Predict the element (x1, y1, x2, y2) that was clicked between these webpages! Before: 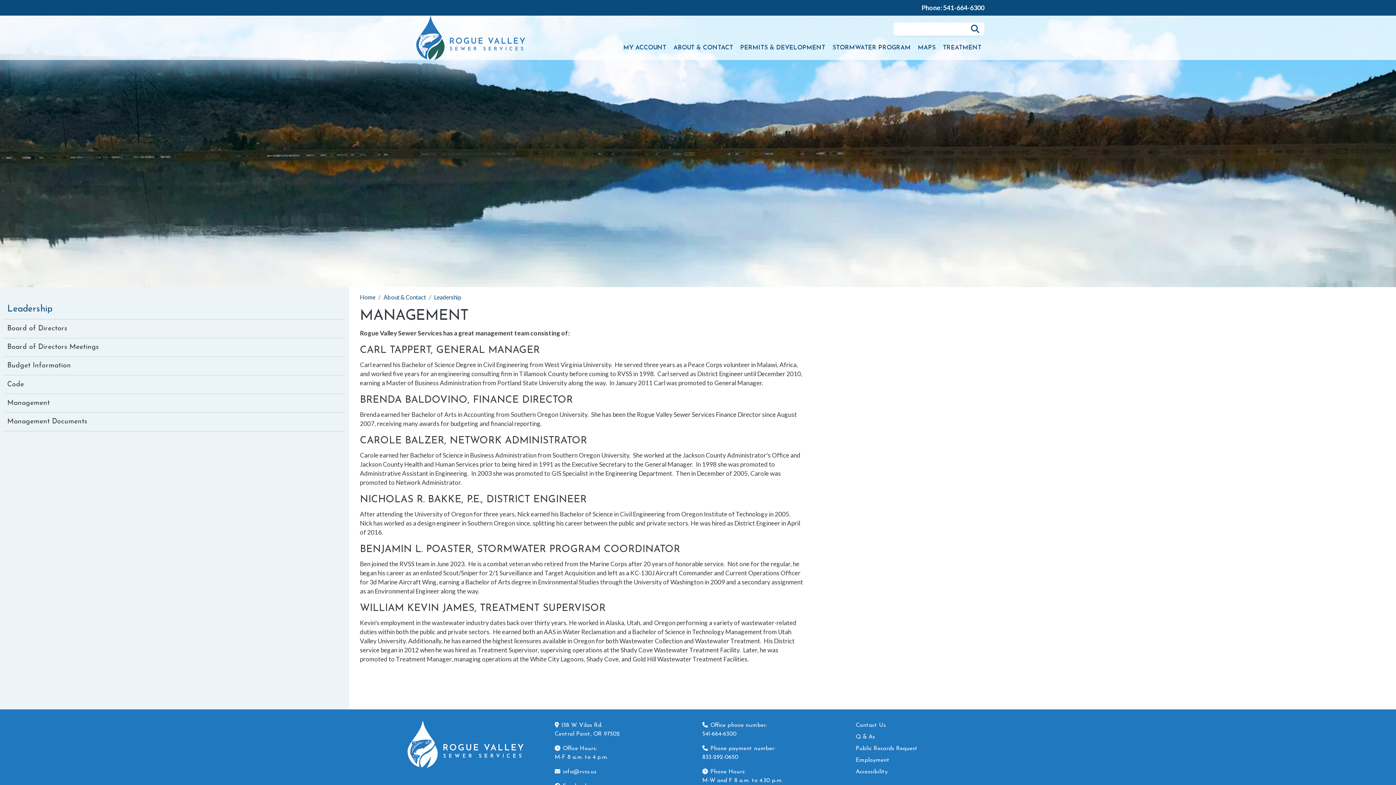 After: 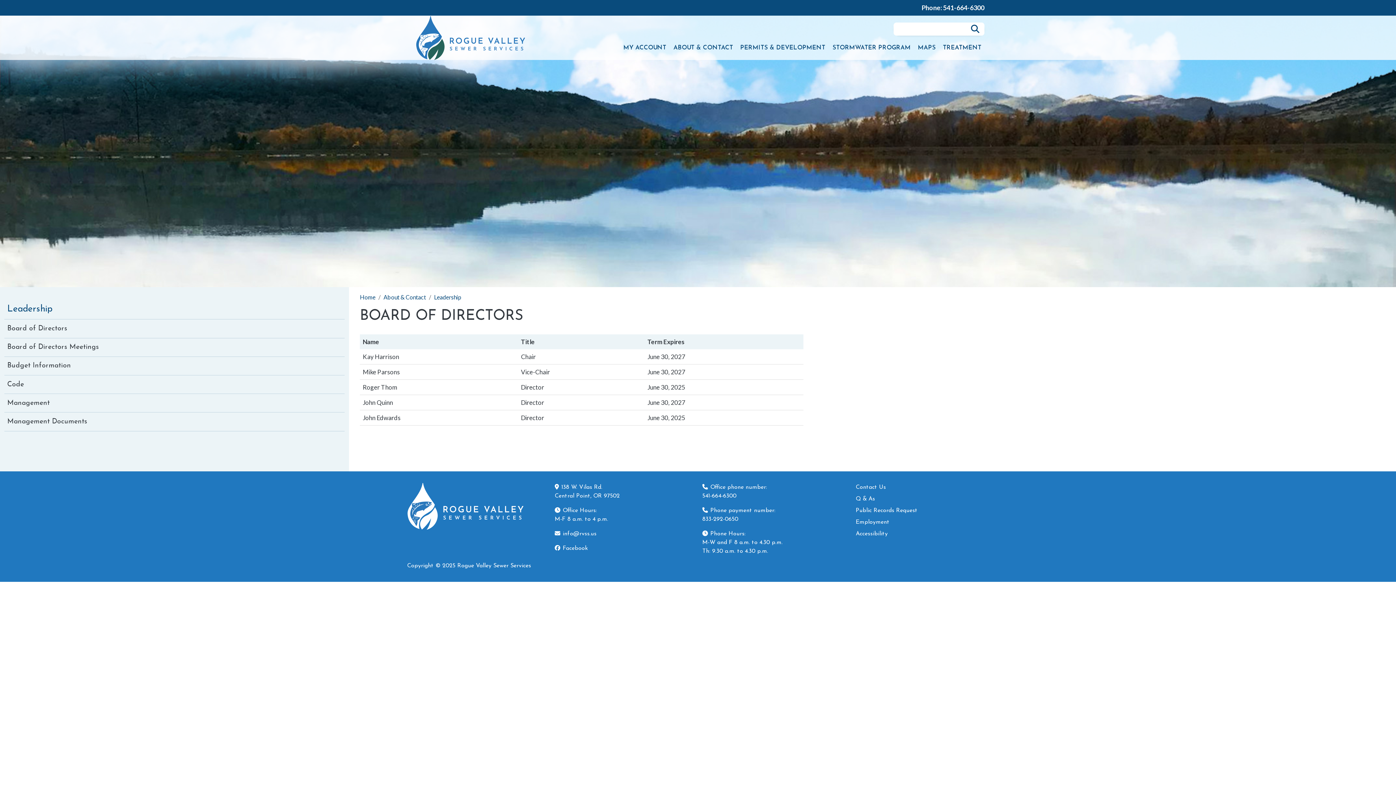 Action: bbox: (4, 319, 344, 338) label: Board of Directors